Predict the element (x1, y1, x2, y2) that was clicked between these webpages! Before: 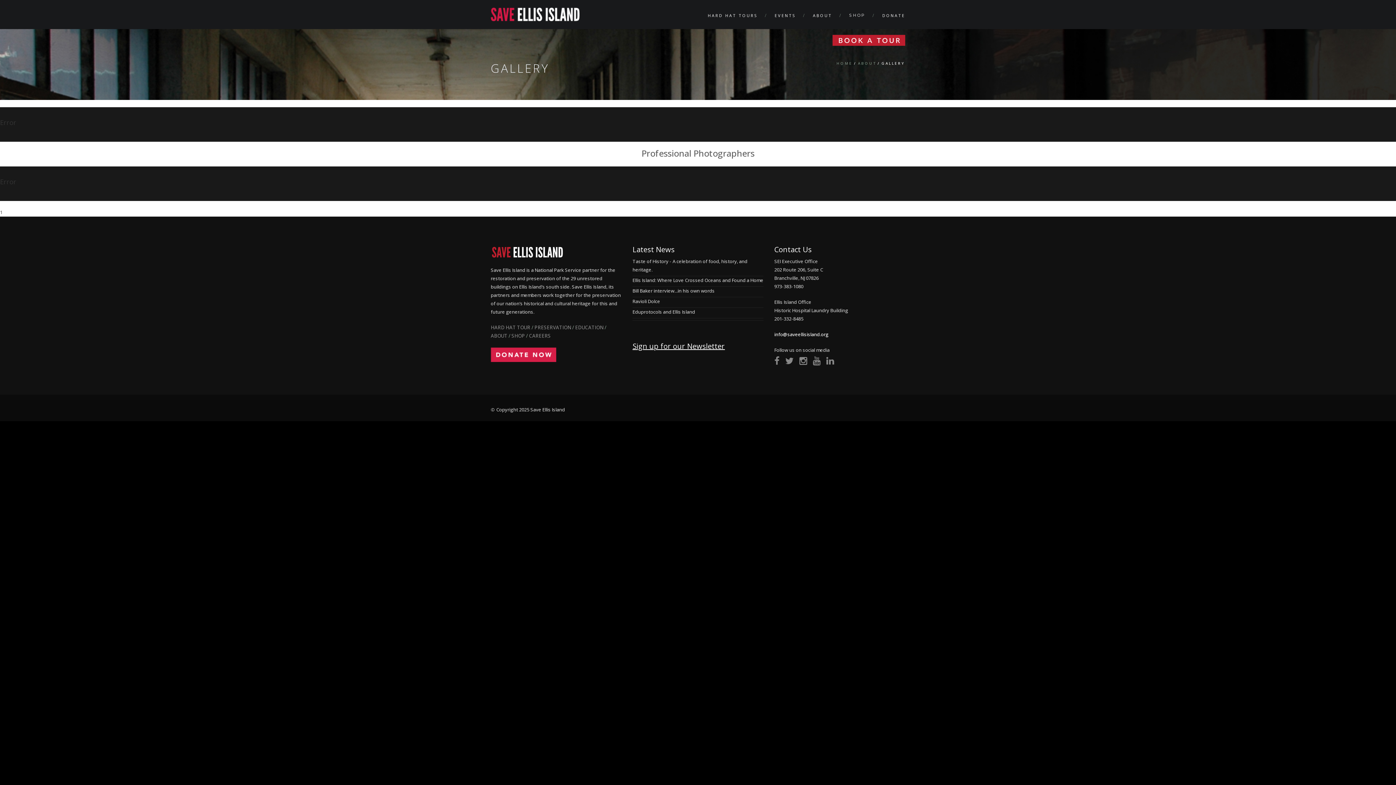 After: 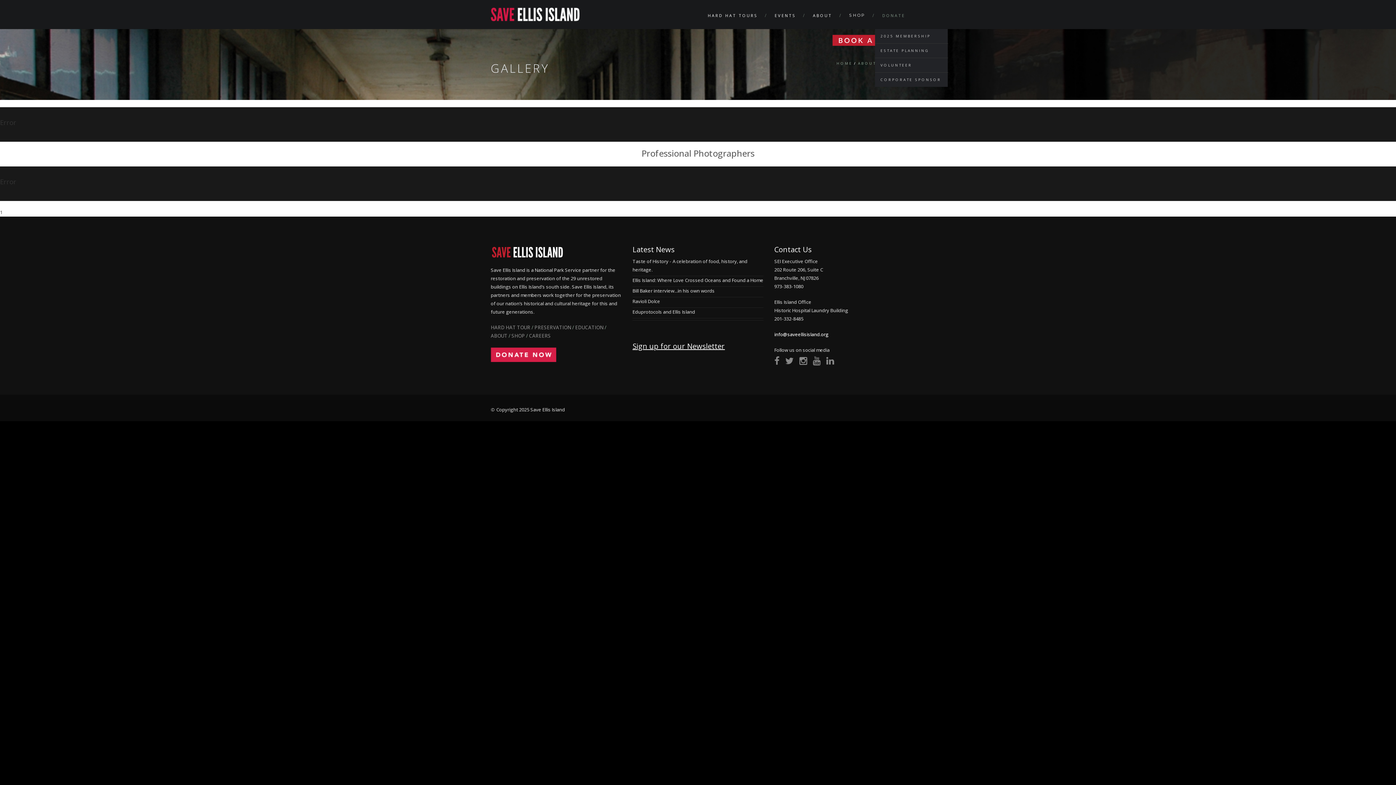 Action: label: DONATE bbox: (875, 0, 905, 31)